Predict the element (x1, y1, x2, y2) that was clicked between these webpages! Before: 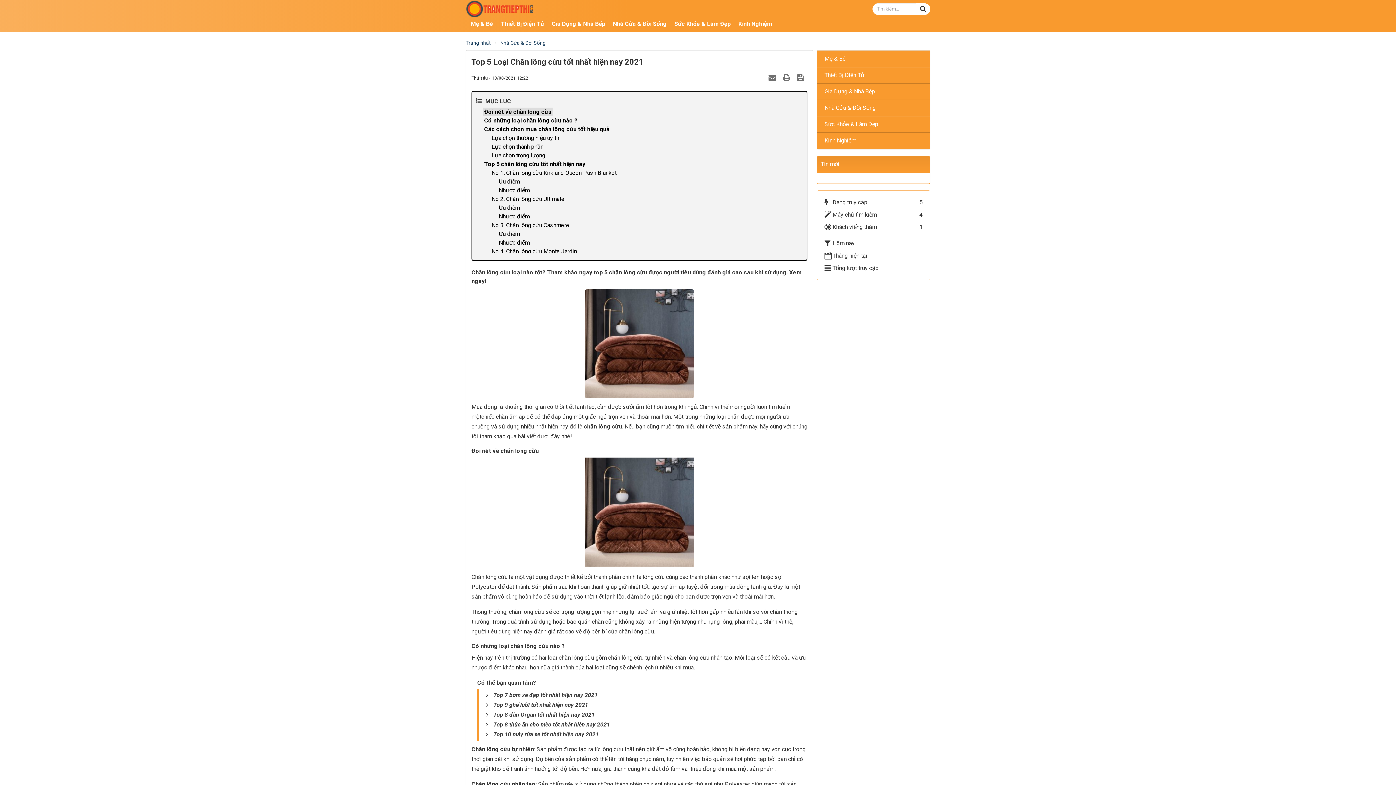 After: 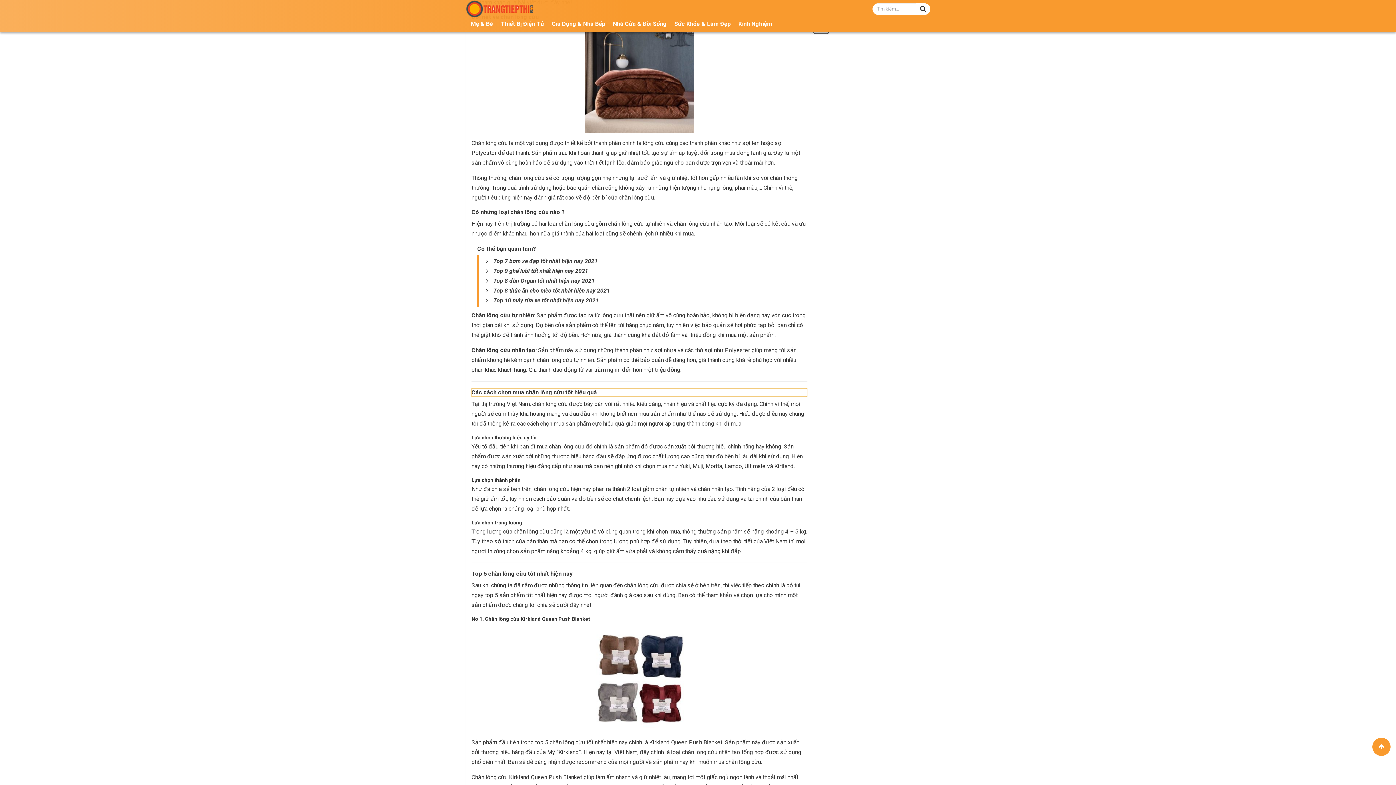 Action: bbox: (483, 124, 610, 133) label: Các cách chọn mua chăn lông cừu tốt hiệu quả